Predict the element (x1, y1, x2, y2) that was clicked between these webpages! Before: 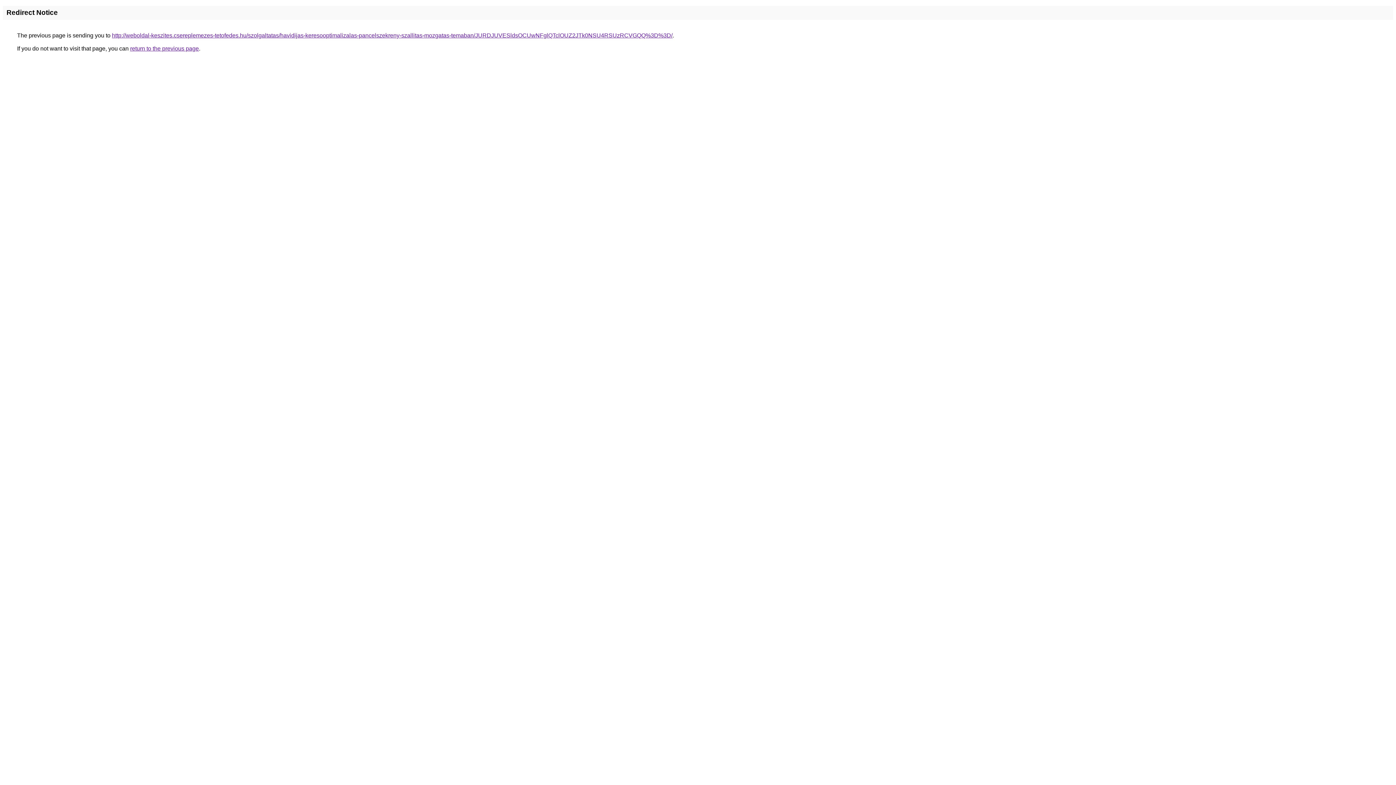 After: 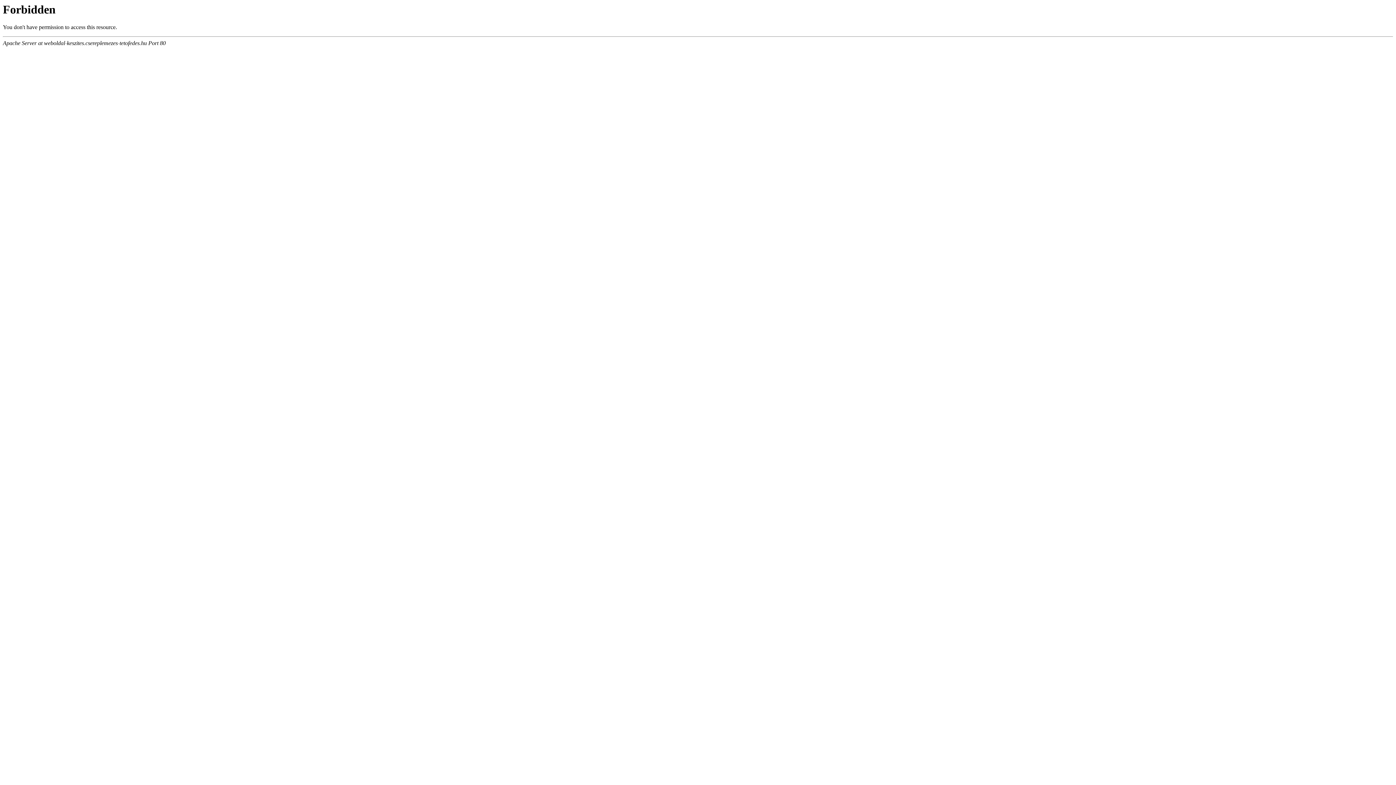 Action: bbox: (112, 32, 672, 38) label: http://weboldal-keszites.csereplemezes-tetofedes.hu/szolgaltatas/havidijas-keresooptimalizalas-pancelszekreny-szallitas-mozgatas-temaban/JURDJUVESldsOCUwNFglQTclOUZ2JTk0NSU4RSUzRCVGQQ%3D%3D/